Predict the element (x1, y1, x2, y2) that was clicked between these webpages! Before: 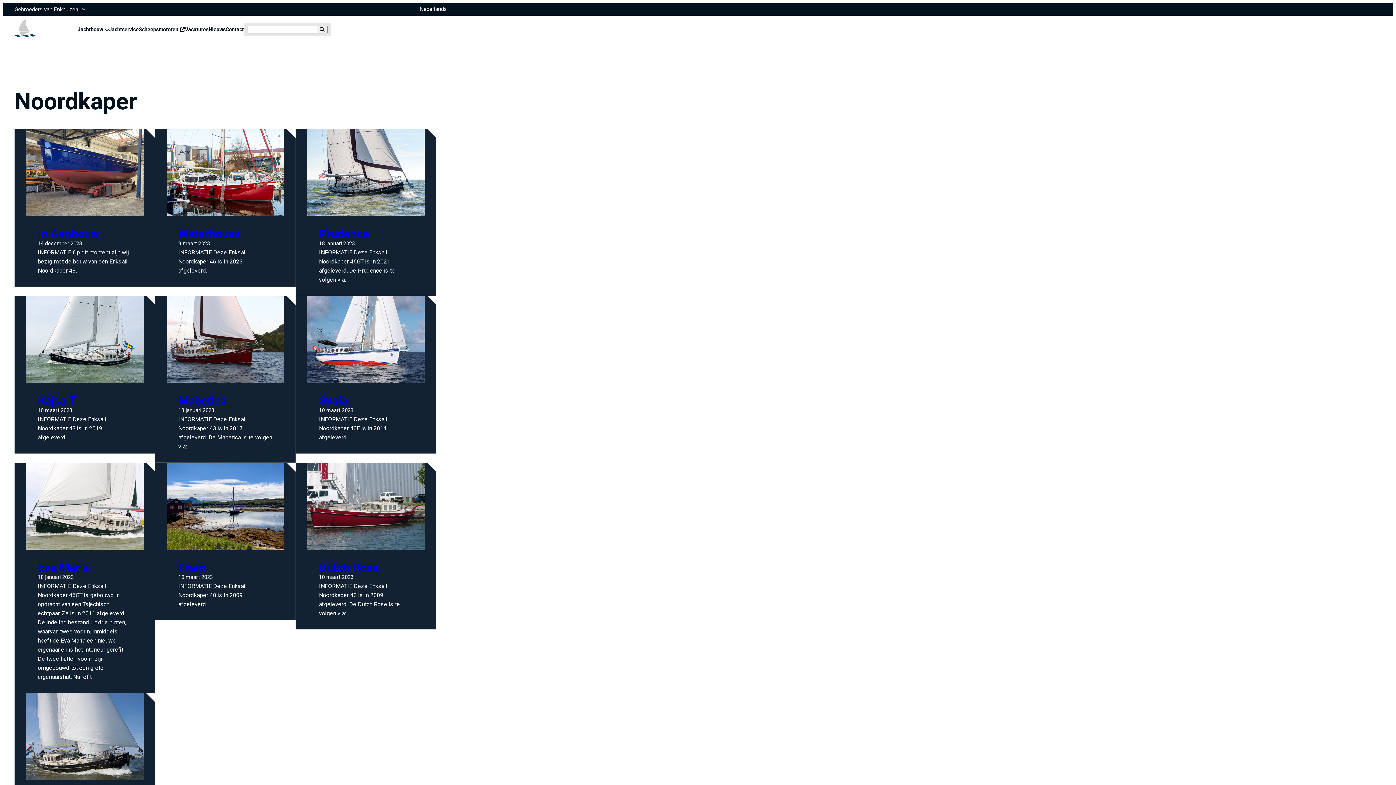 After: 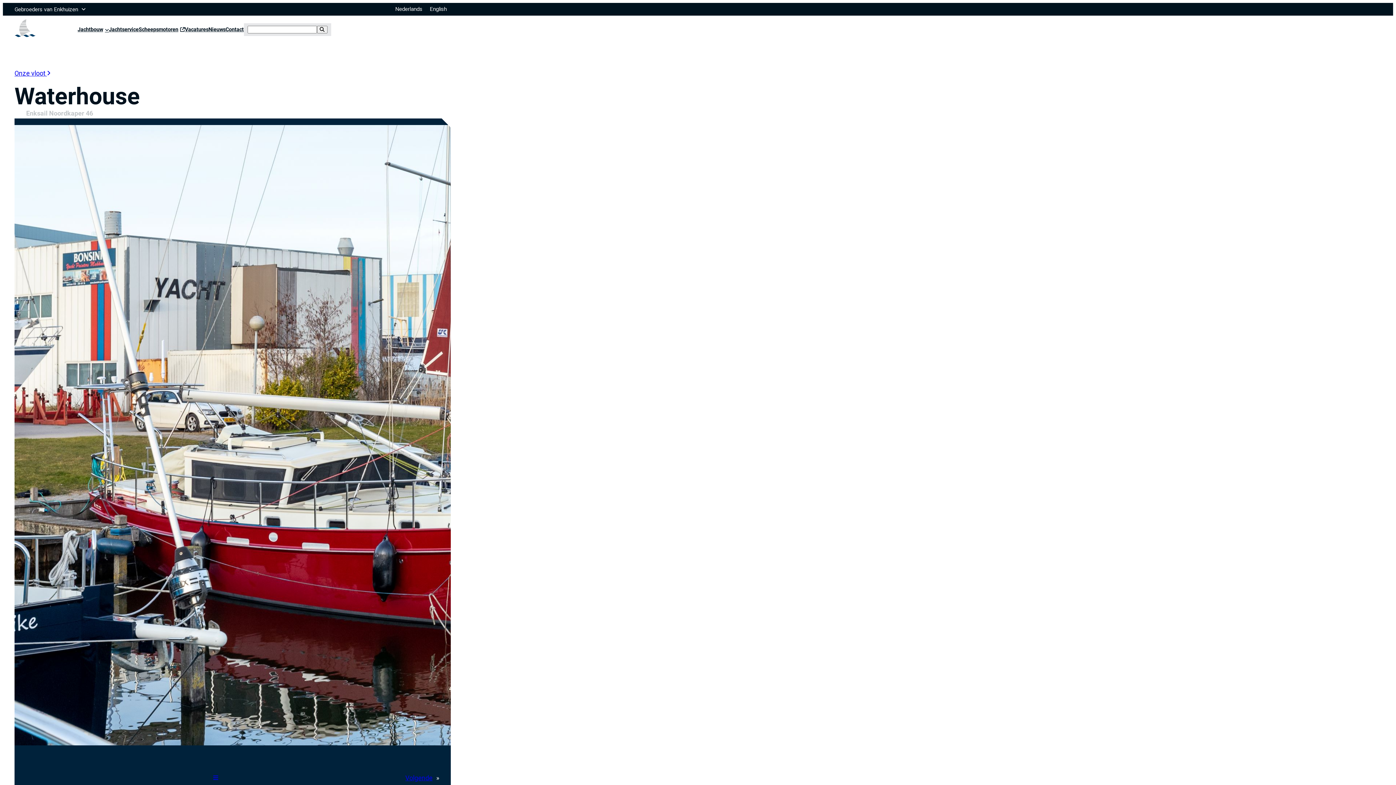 Action: label: Waterhouse bbox: (178, 227, 240, 239)